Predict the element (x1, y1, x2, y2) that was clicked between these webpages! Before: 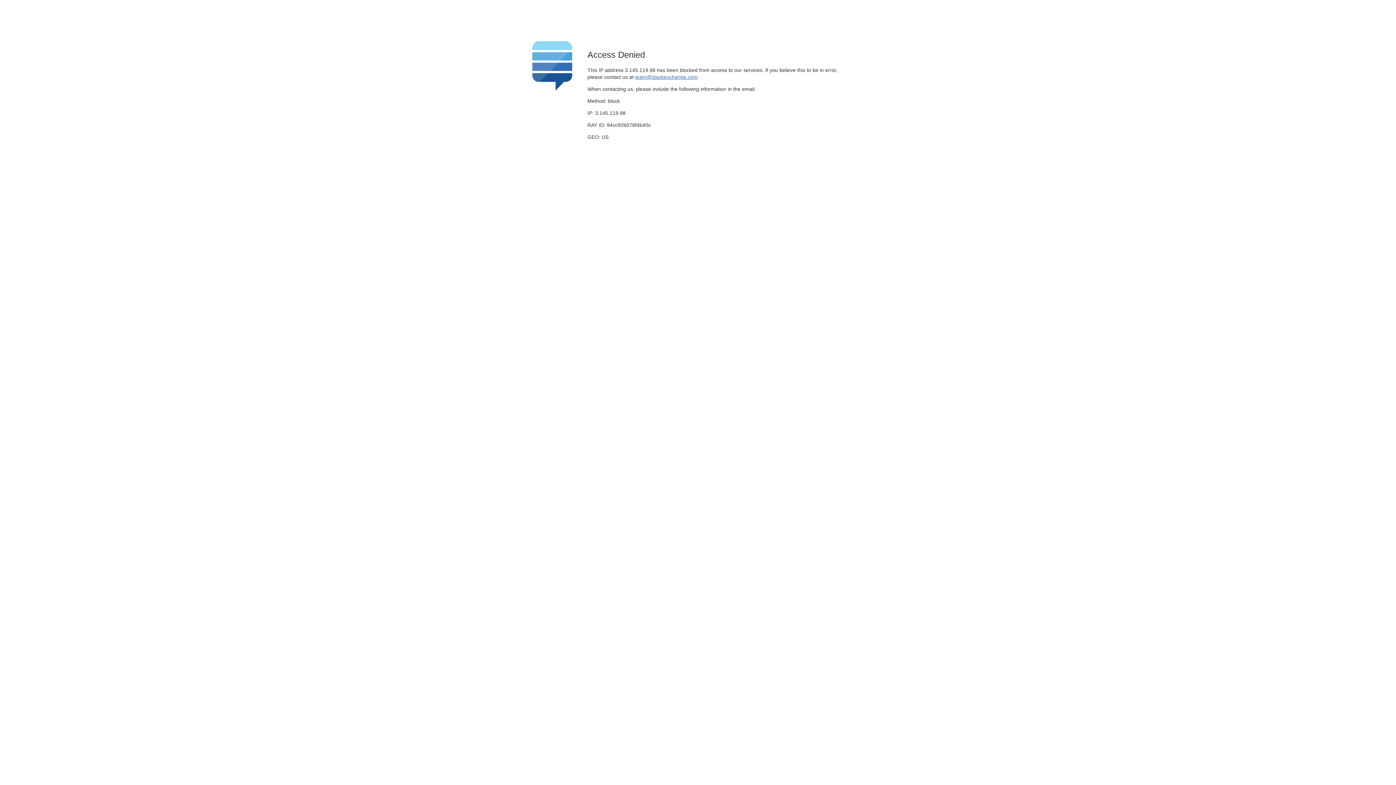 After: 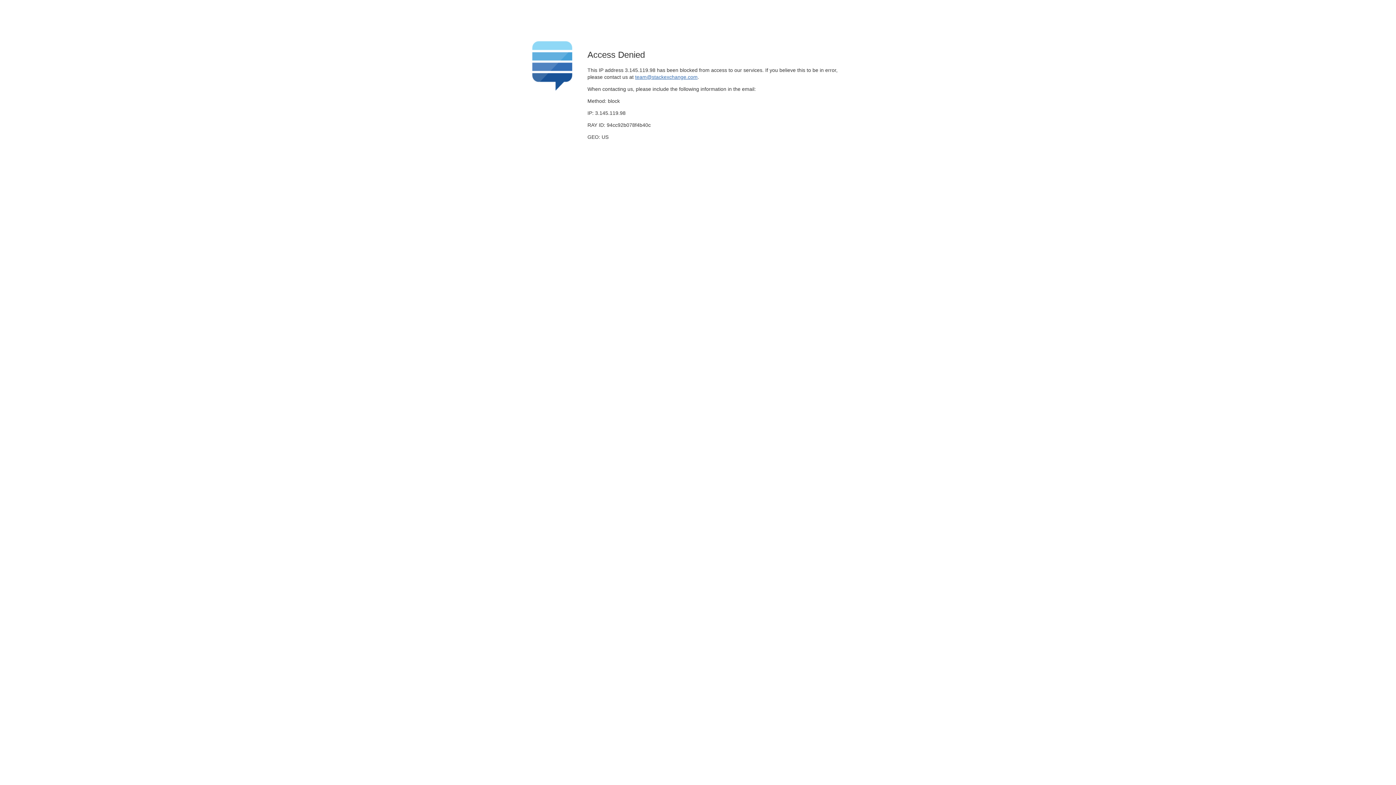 Action: label: team@stackexchange.com bbox: (635, 74, 697, 79)